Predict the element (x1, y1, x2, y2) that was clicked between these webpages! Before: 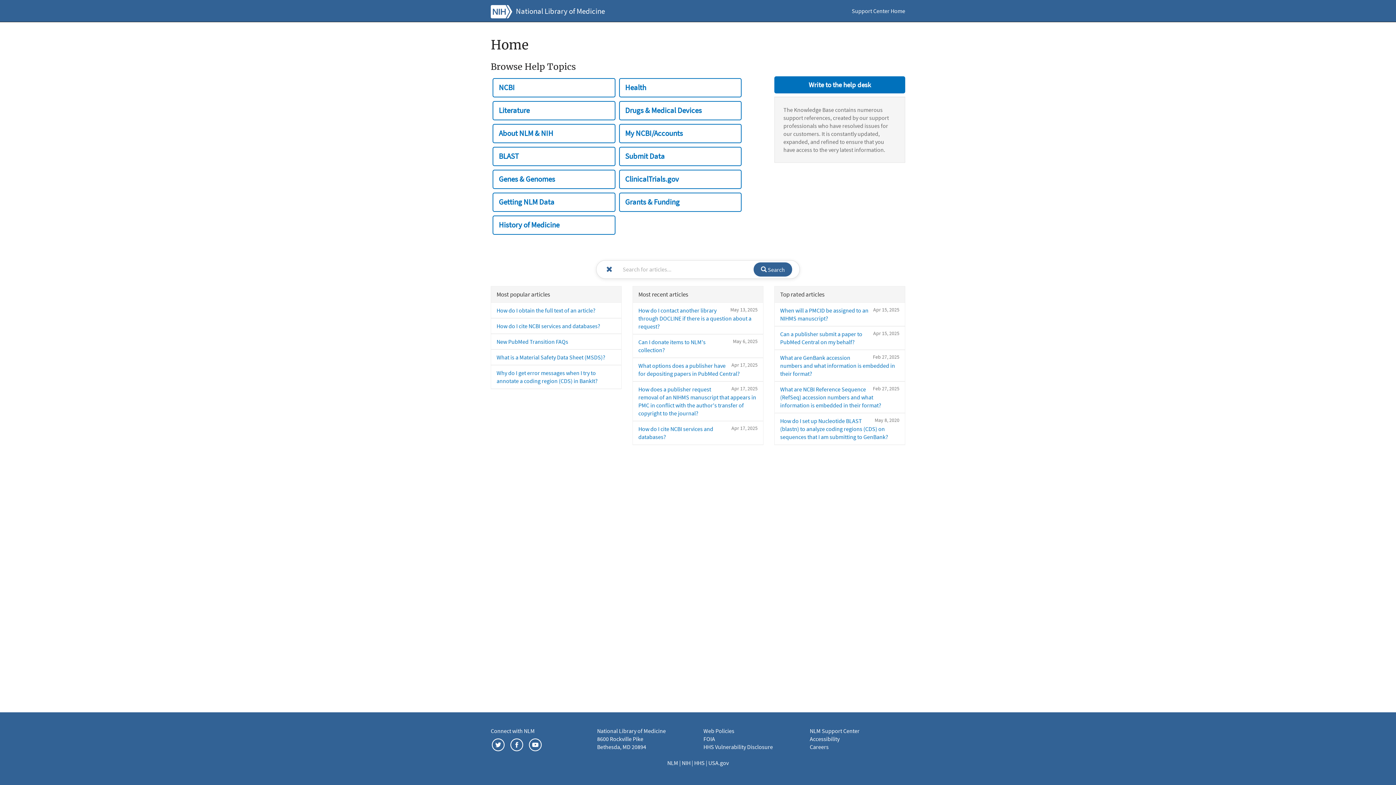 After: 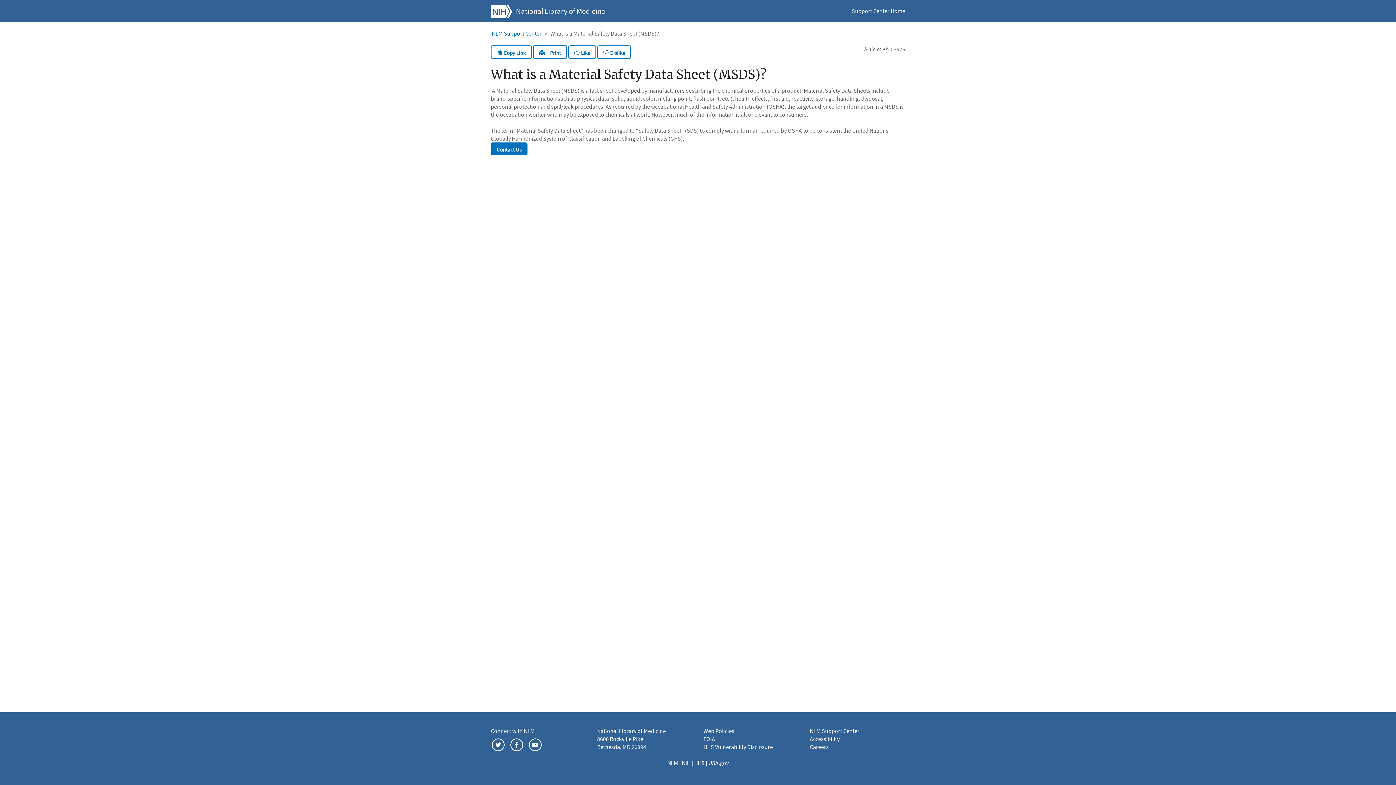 Action: label: What is a Material Safety Data Sheet (MSDS)? bbox: (496, 353, 605, 360)